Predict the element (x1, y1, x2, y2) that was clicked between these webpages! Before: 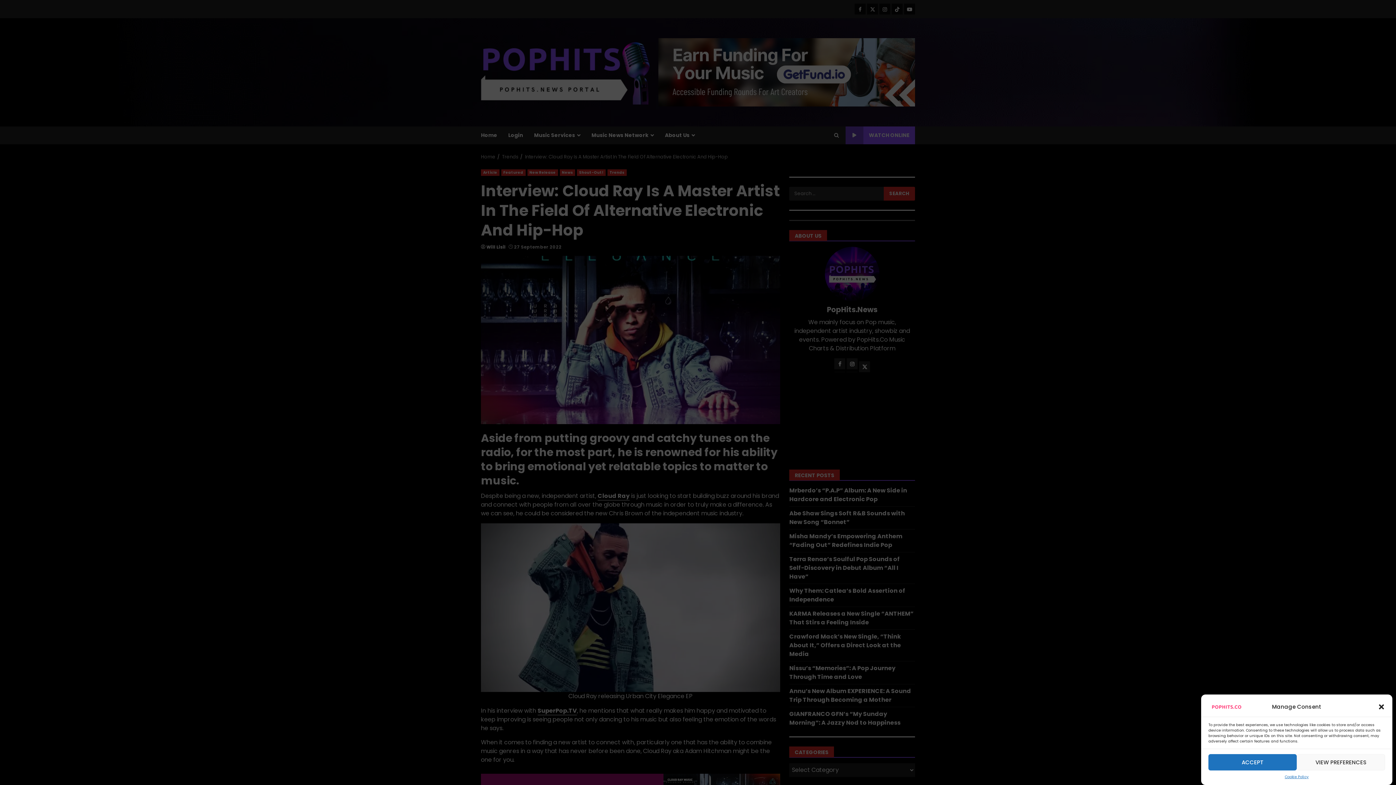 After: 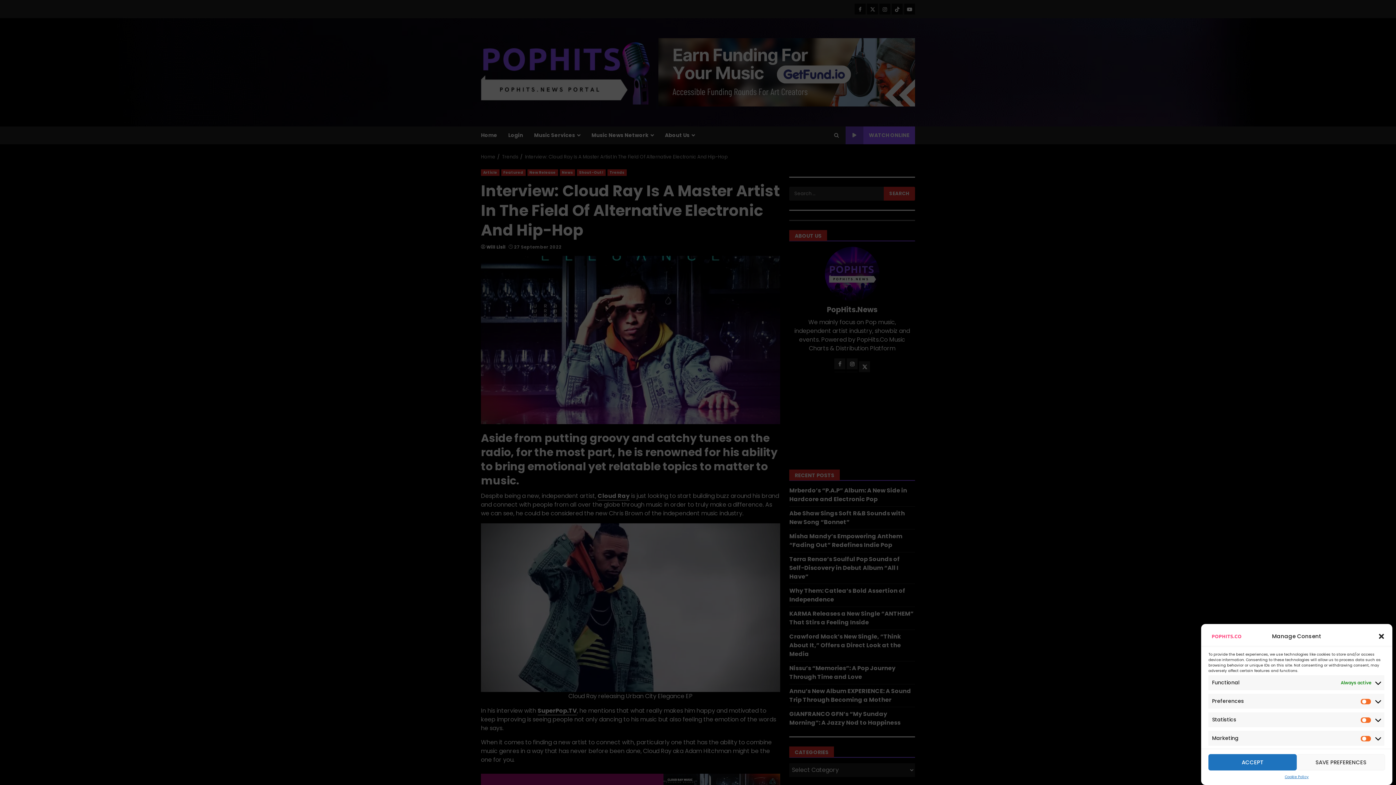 Action: bbox: (1297, 754, 1385, 770) label: VIEW PREFERENCES